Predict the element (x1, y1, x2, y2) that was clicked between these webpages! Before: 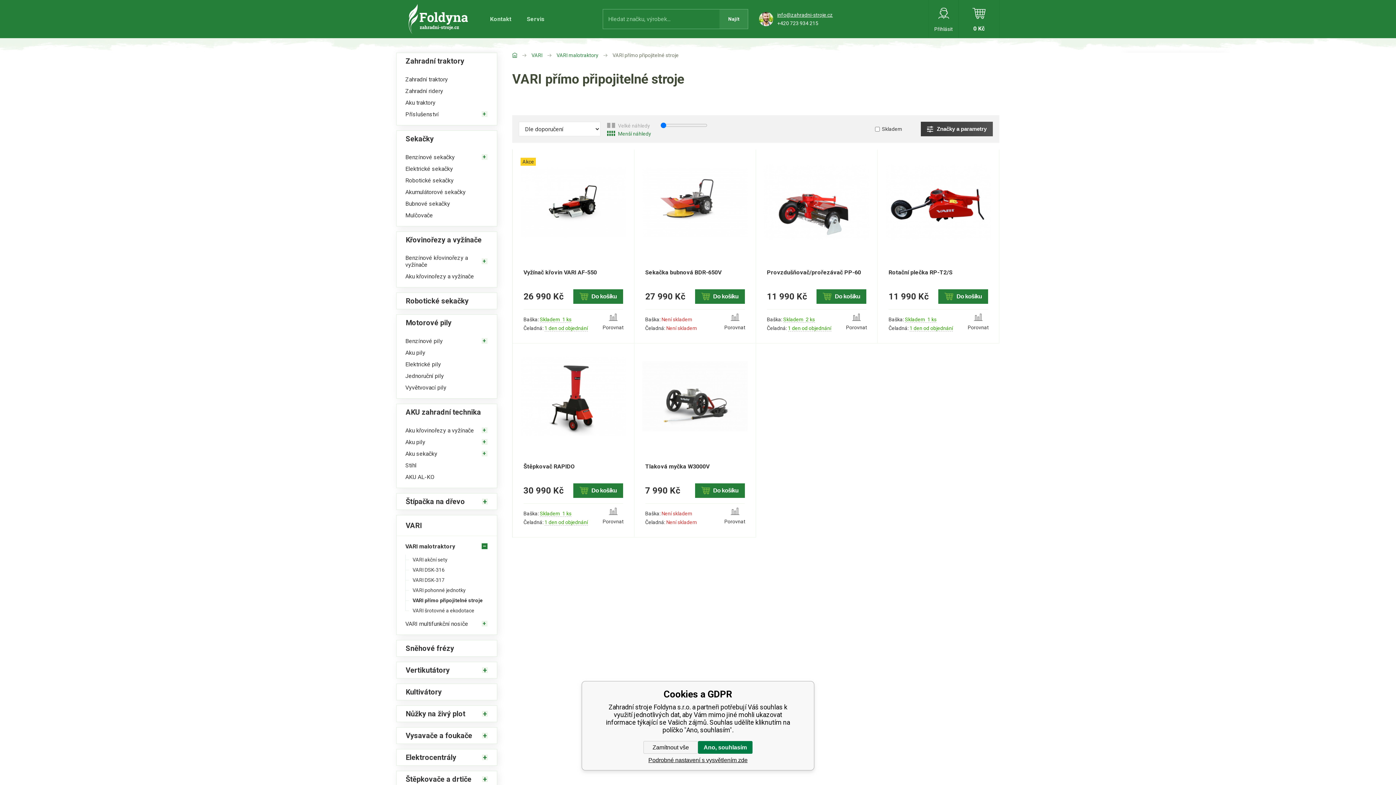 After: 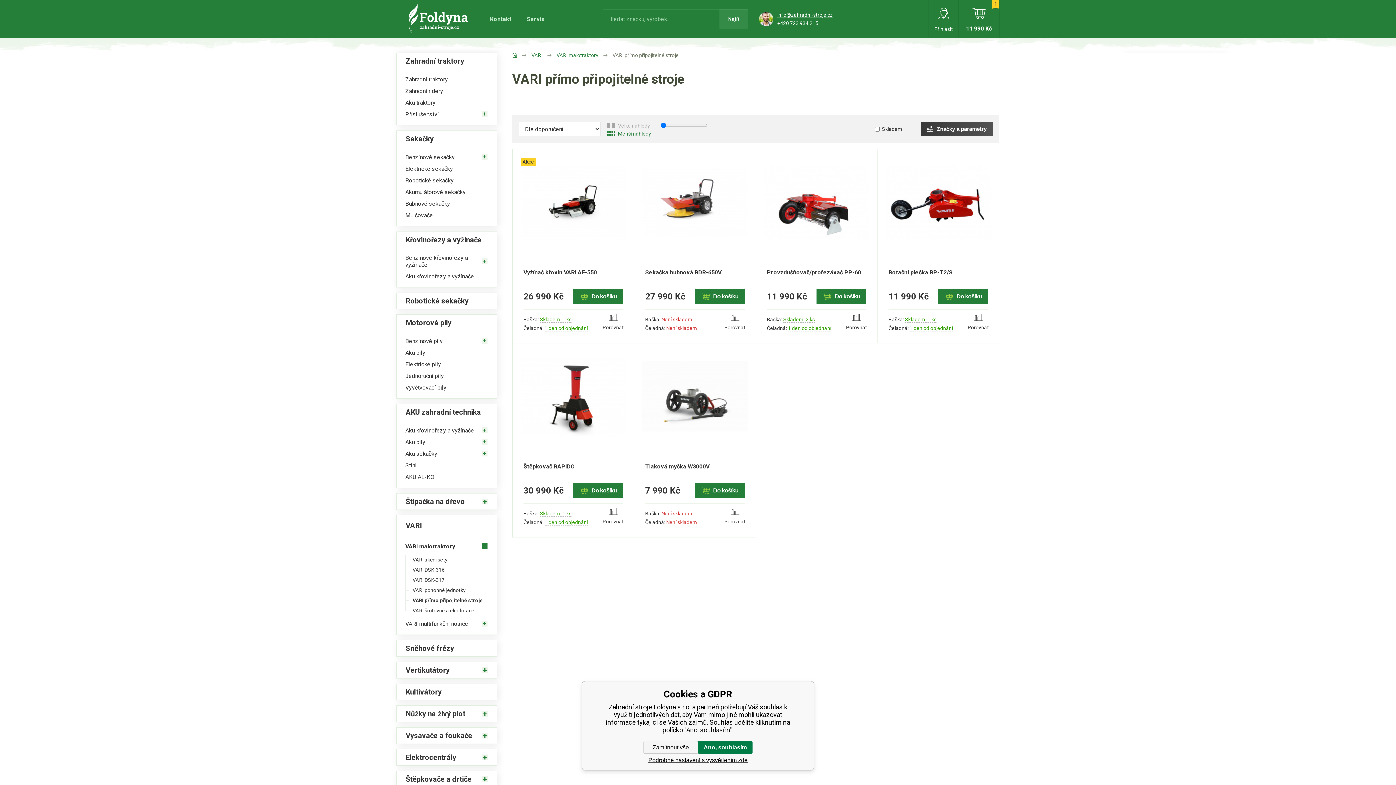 Action: bbox: (938, 289, 988, 304) label: Do košíku